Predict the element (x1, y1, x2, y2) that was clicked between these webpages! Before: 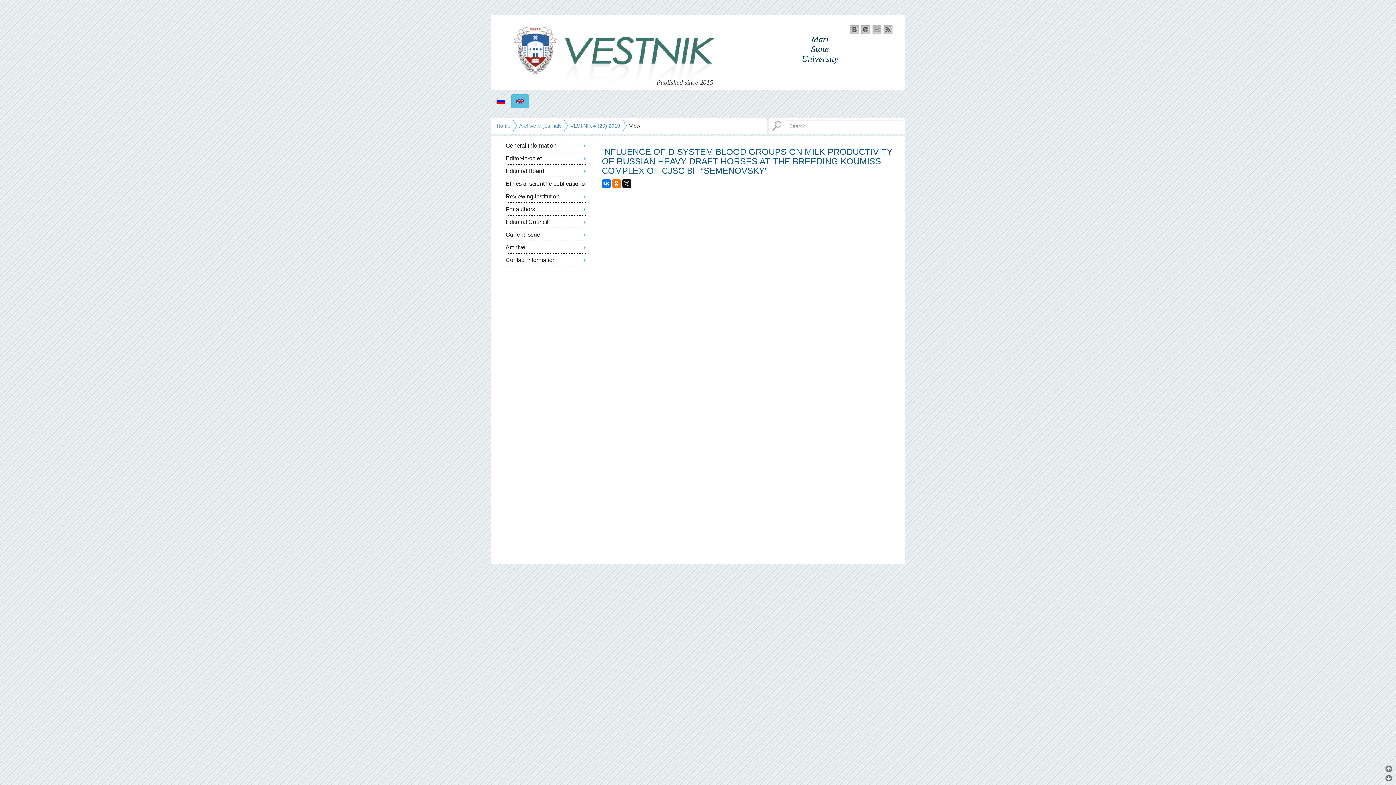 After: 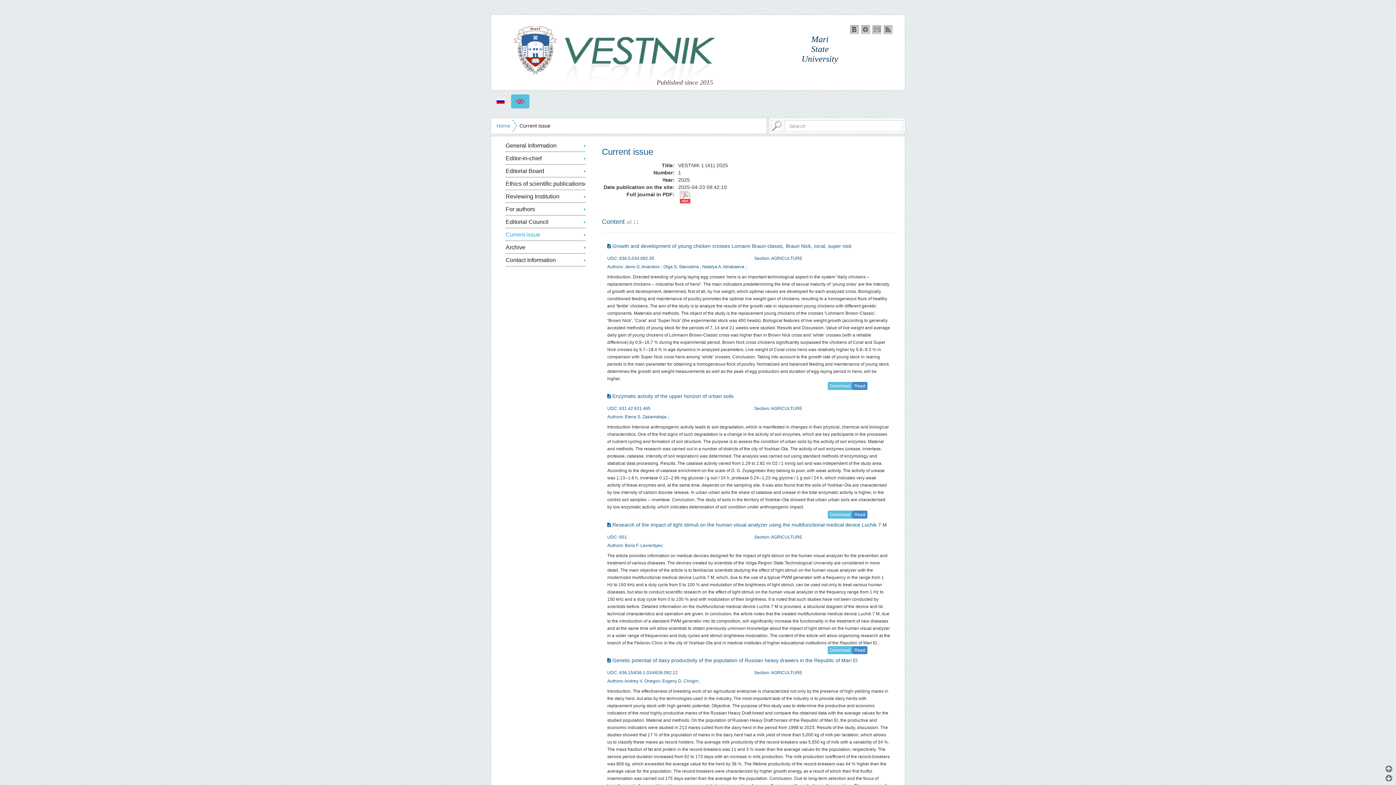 Action: bbox: (849, 25, 860, 32)